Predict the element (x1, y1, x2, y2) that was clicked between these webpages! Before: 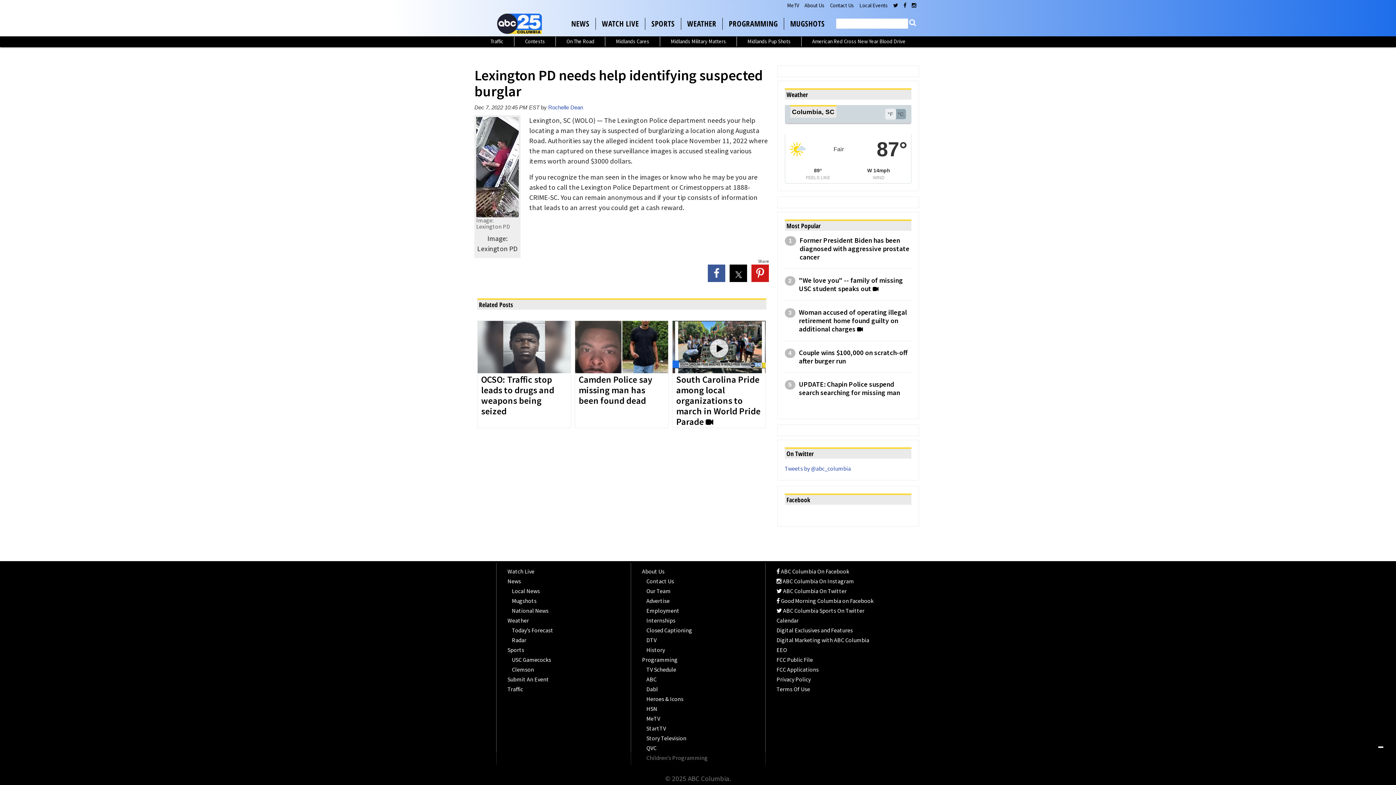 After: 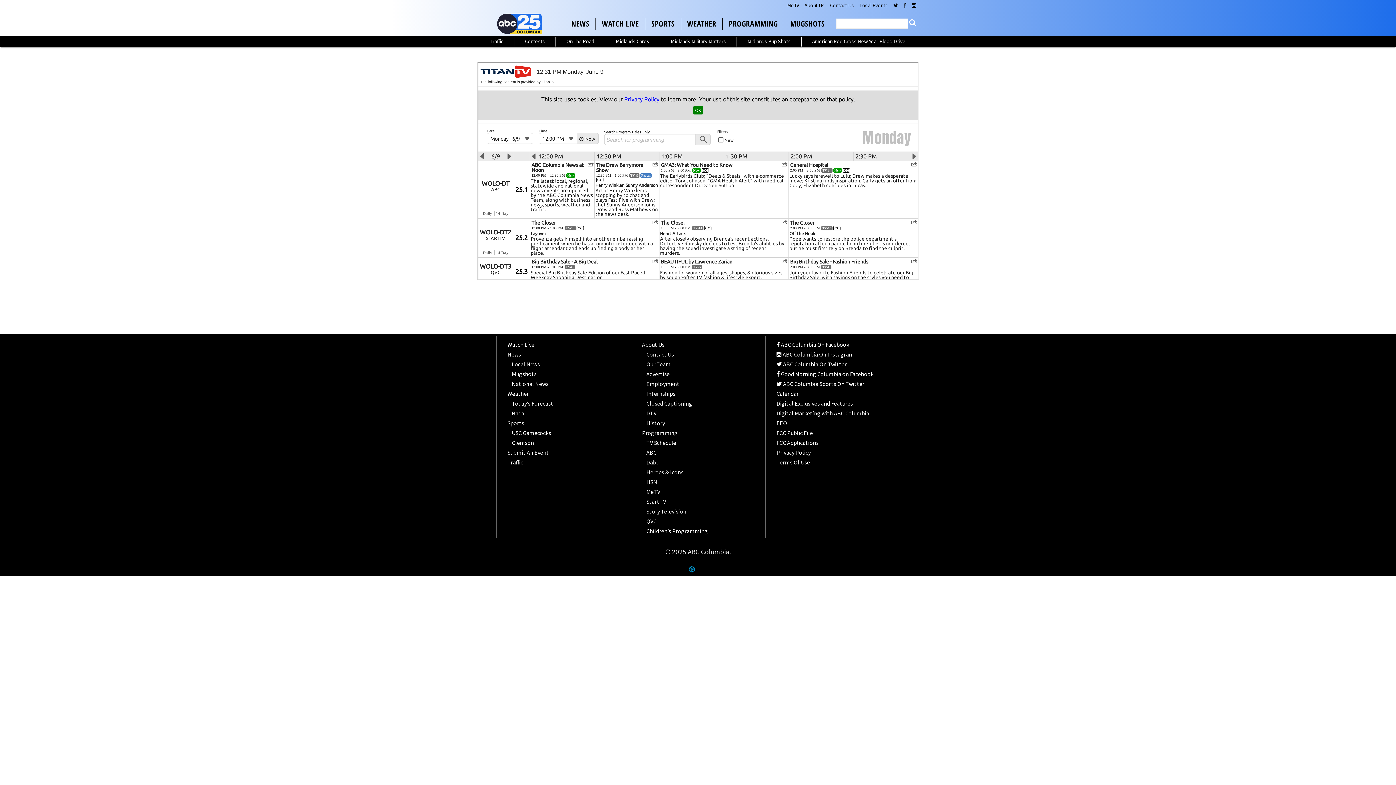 Action: label: TV Schedule bbox: (644, 666, 678, 673)